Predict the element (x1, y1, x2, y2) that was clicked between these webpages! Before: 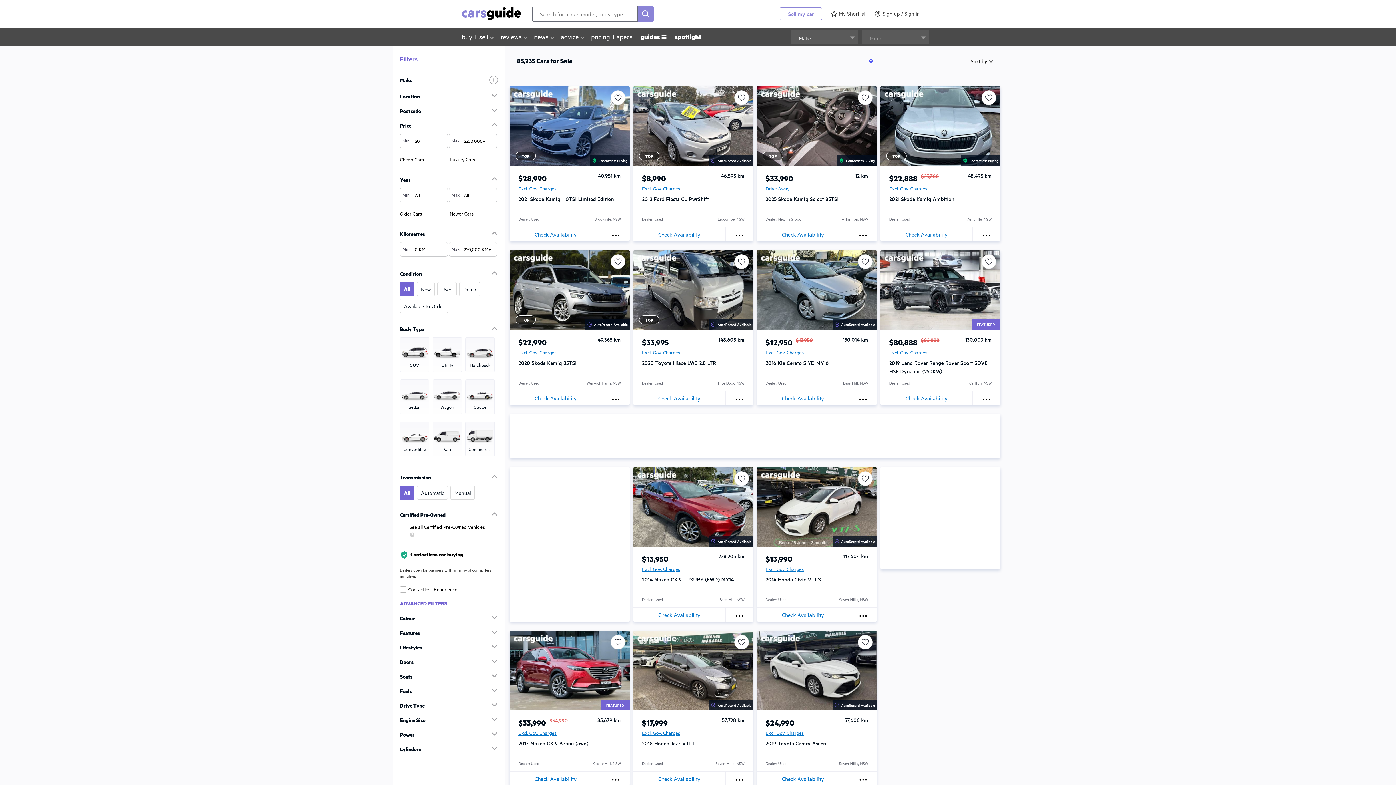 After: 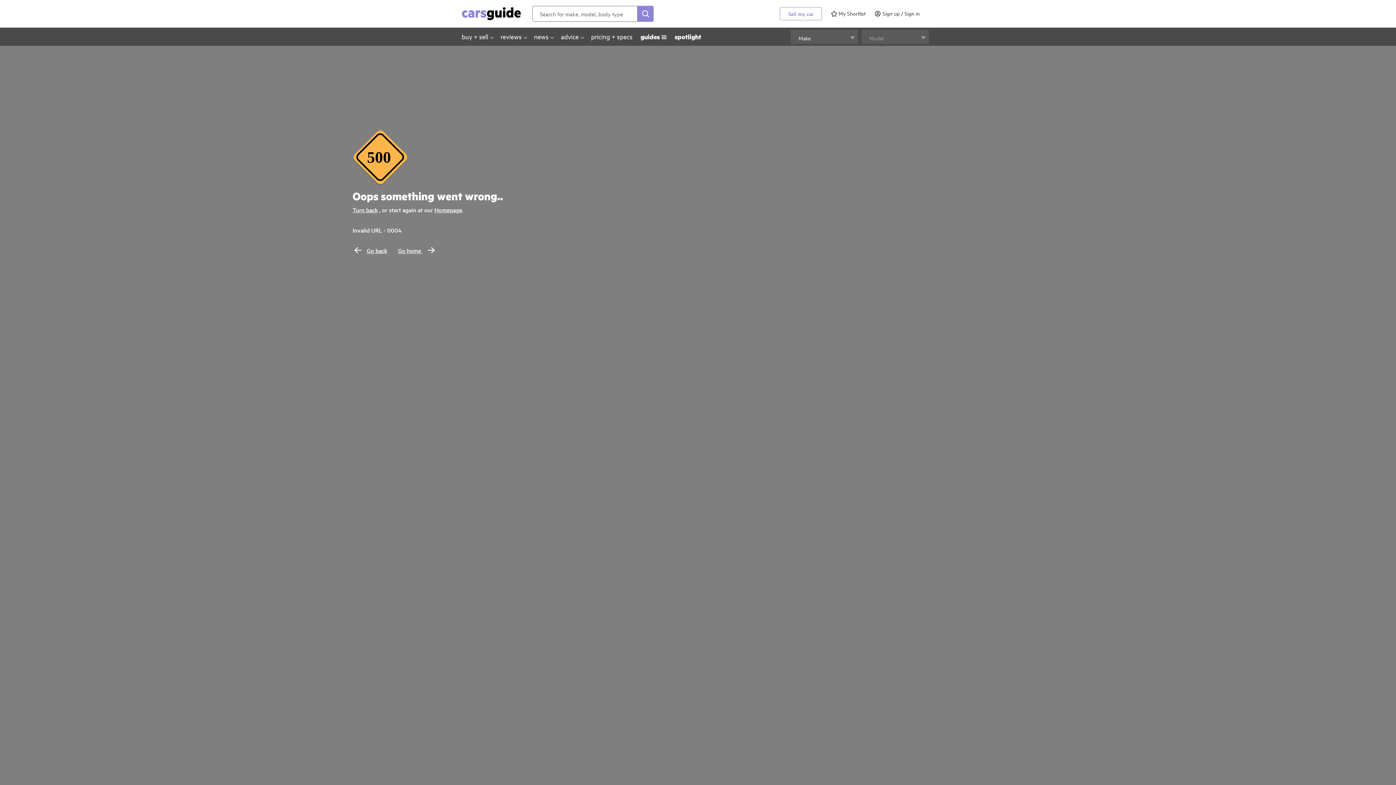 Action: bbox: (432, 337, 465, 372) label: Utility